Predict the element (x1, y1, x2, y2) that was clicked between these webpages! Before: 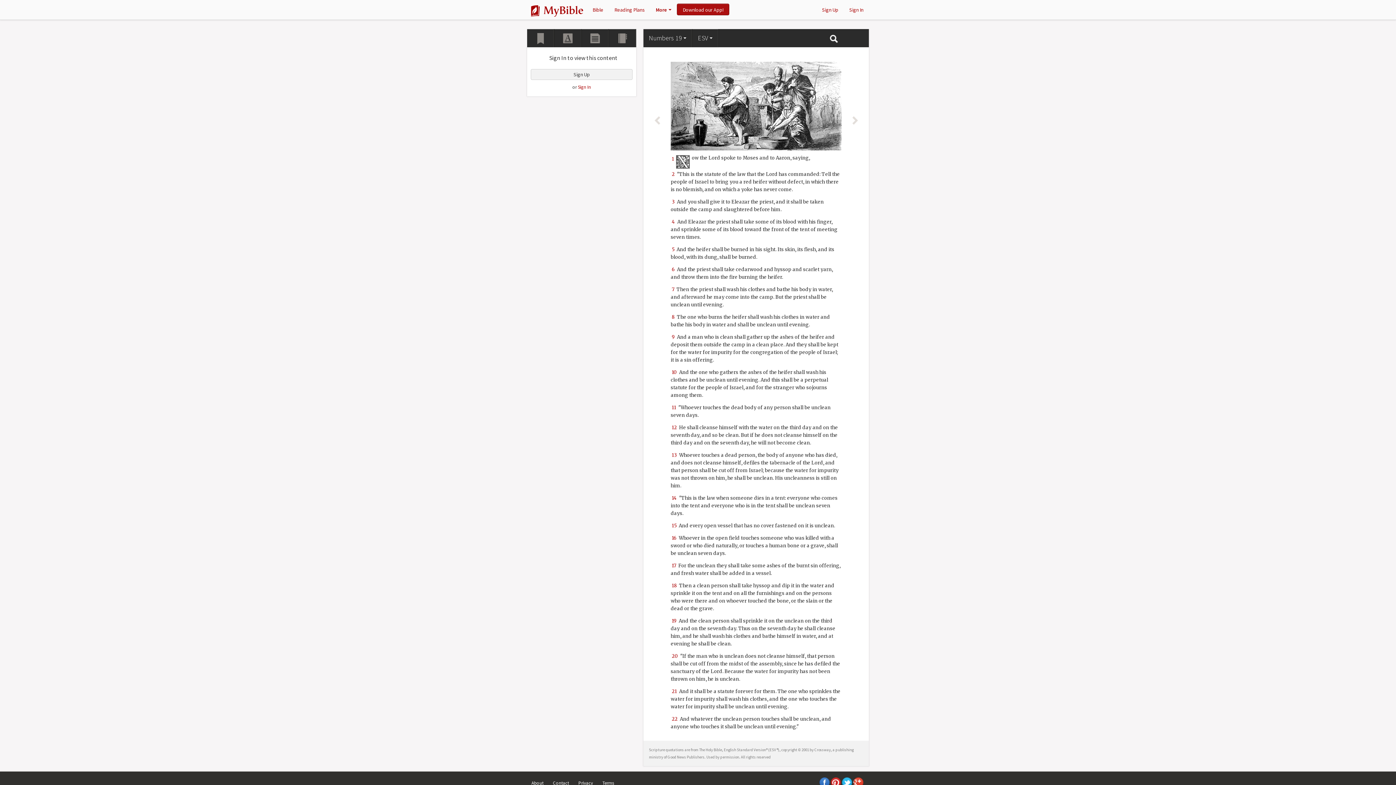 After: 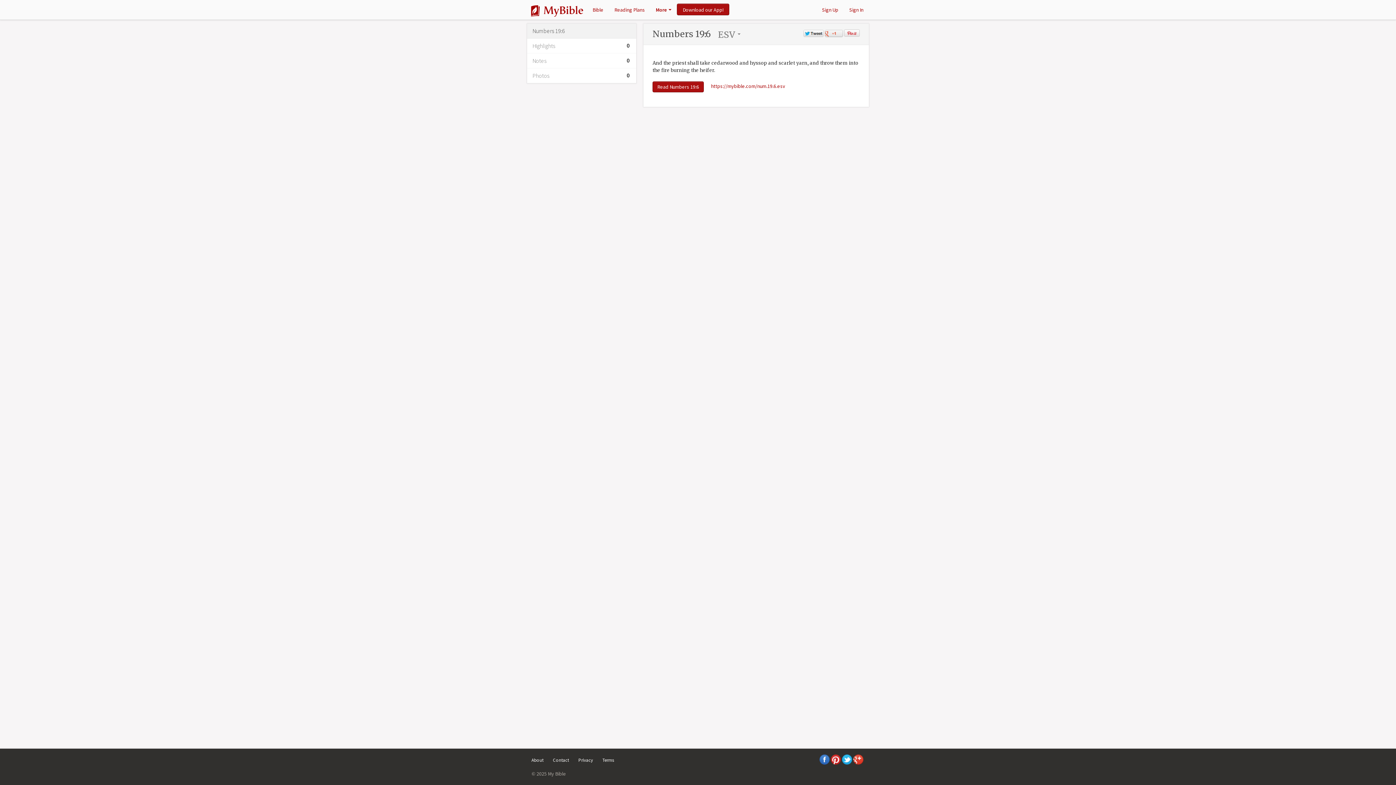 Action: label: 6 bbox: (670, 265, 676, 273)